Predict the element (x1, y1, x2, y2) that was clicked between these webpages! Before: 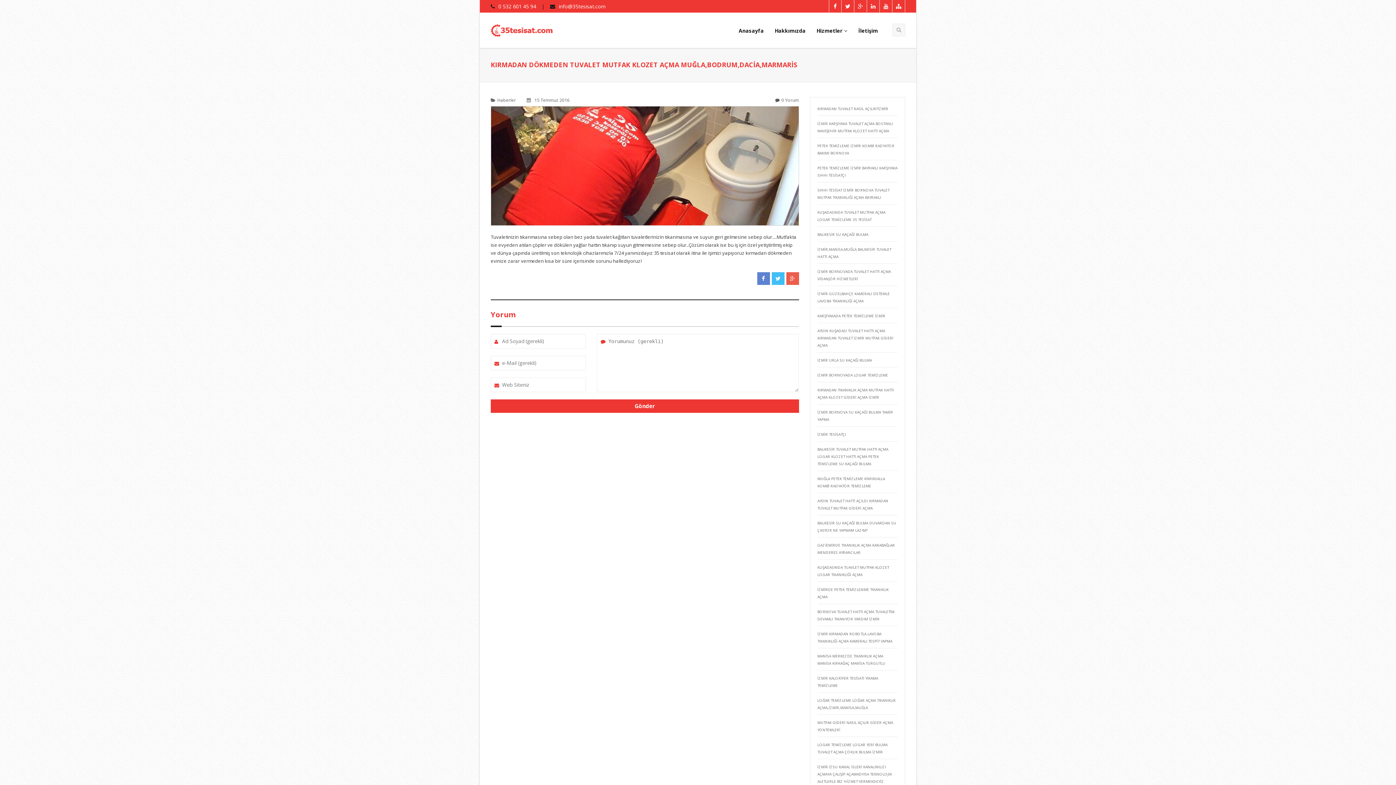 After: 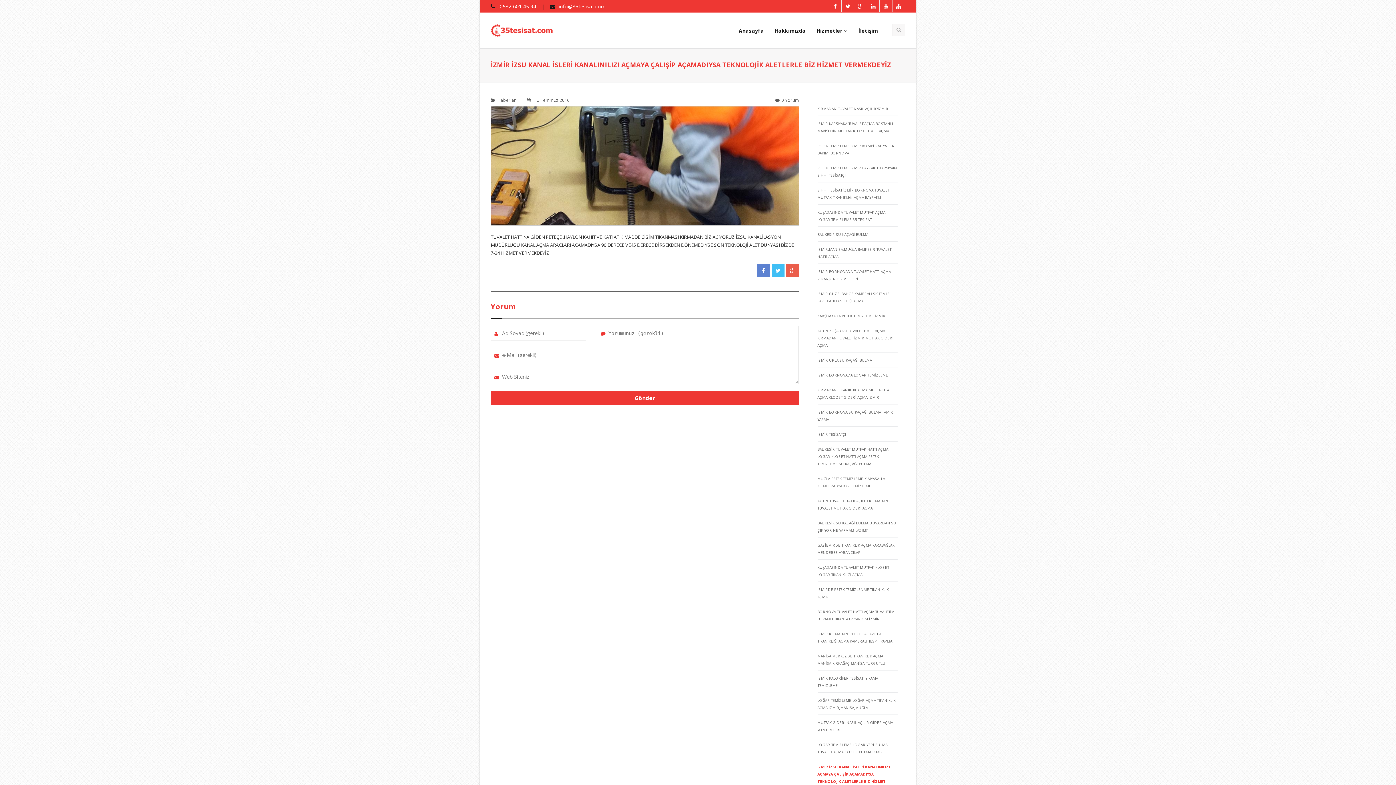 Action: bbox: (817, 764, 892, 784) label: İZMİR İZSU KANAL İSLERİ KANALINILIZI AÇMAYA ÇALIŞİP AÇAMADIYSA TEKNOLOJİK ALETLERLE BİZ HİZMET VERMEKDEYİZ